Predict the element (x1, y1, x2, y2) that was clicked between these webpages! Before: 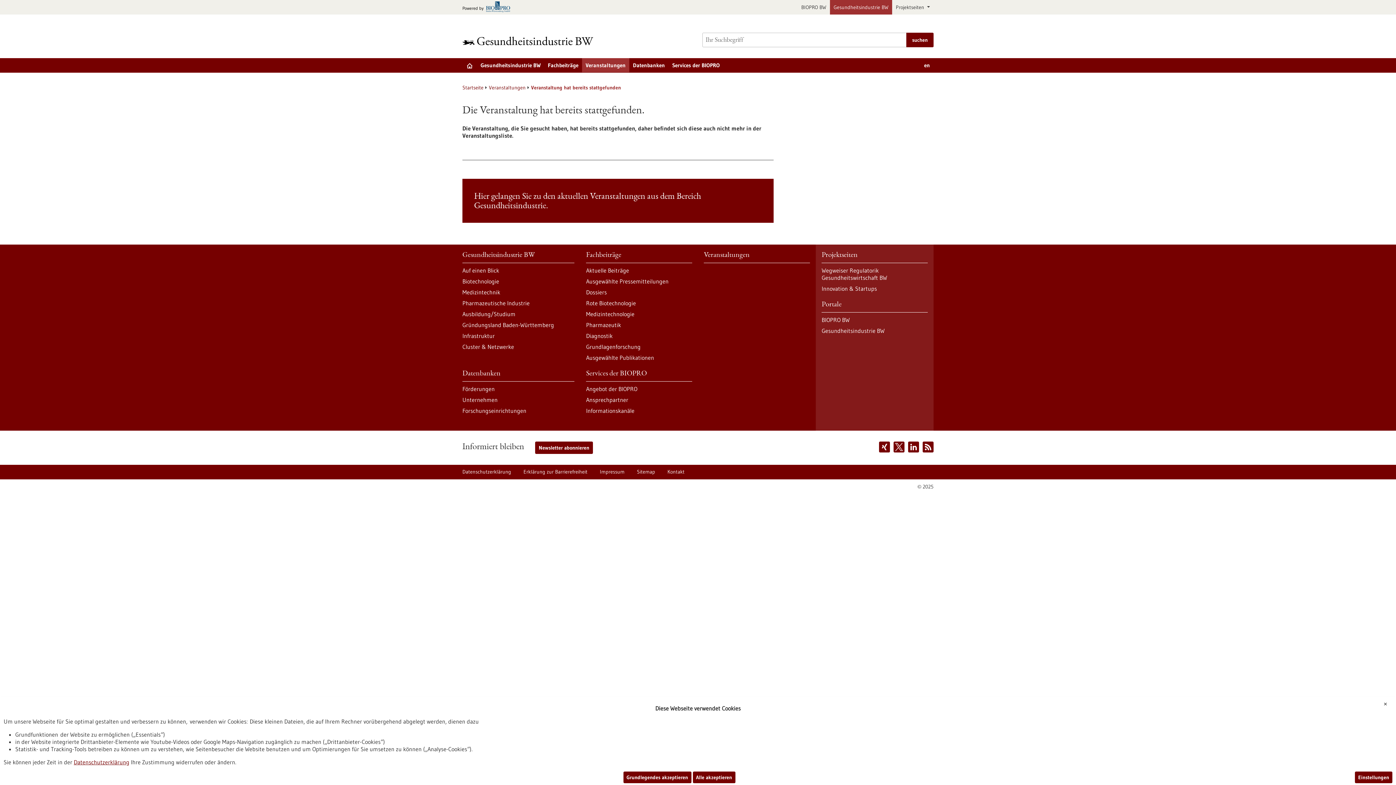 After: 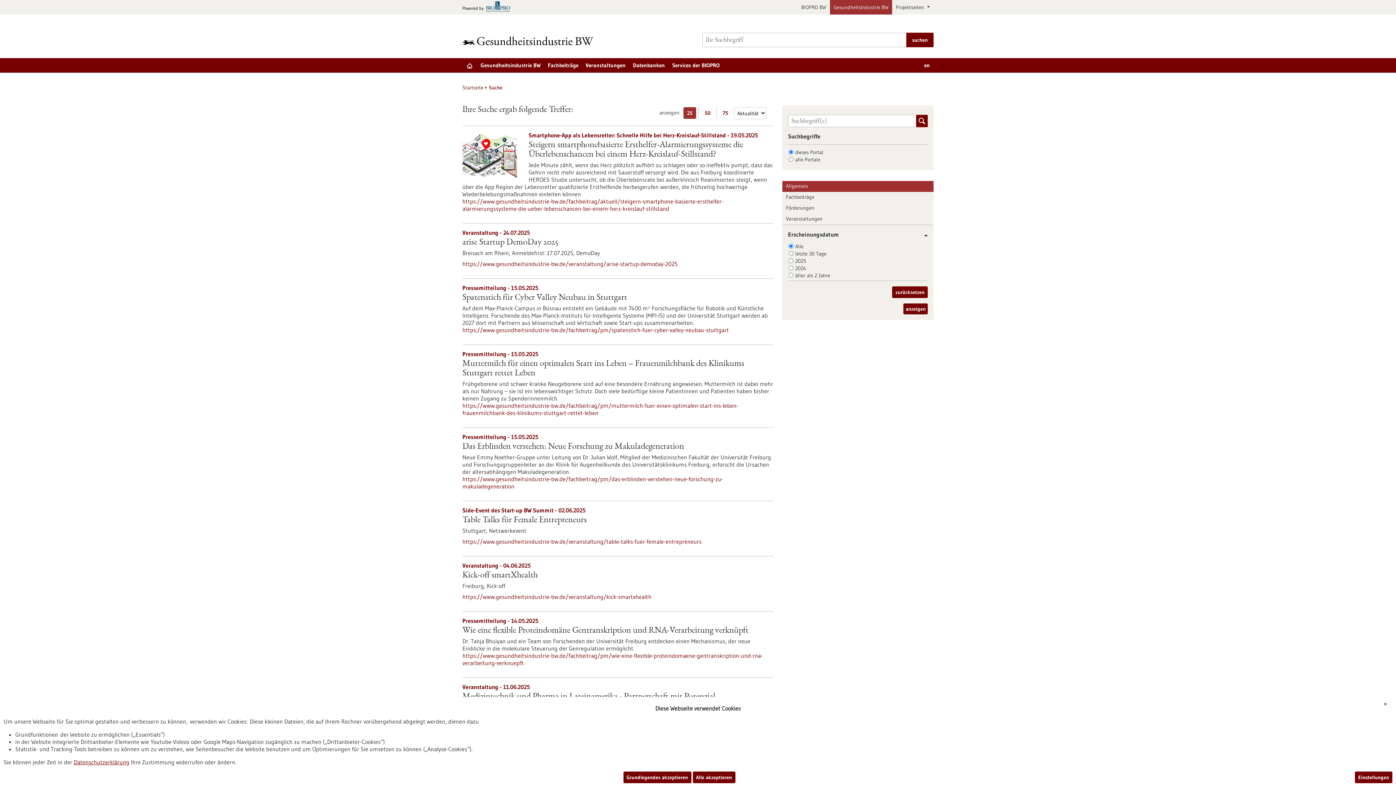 Action: bbox: (906, 32, 933, 47) label: suchen